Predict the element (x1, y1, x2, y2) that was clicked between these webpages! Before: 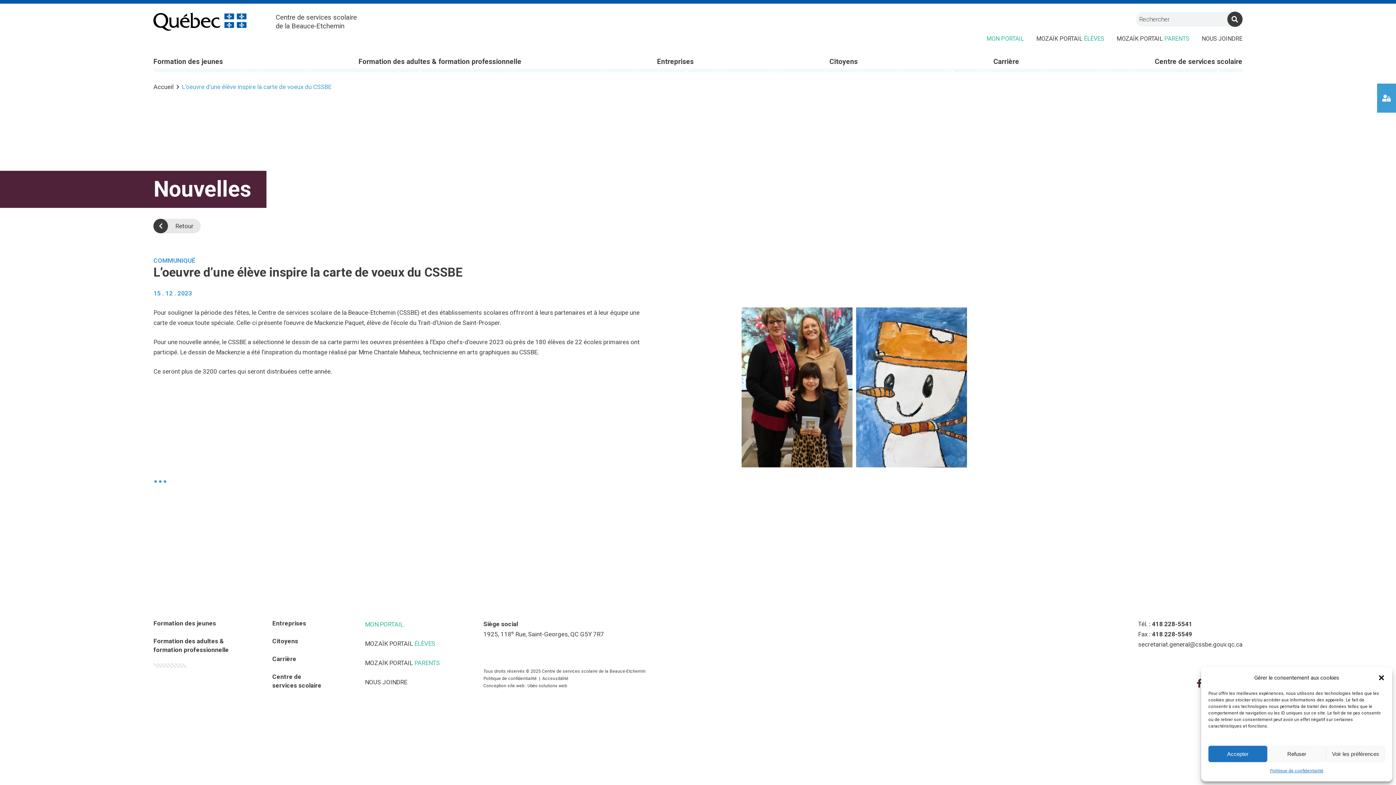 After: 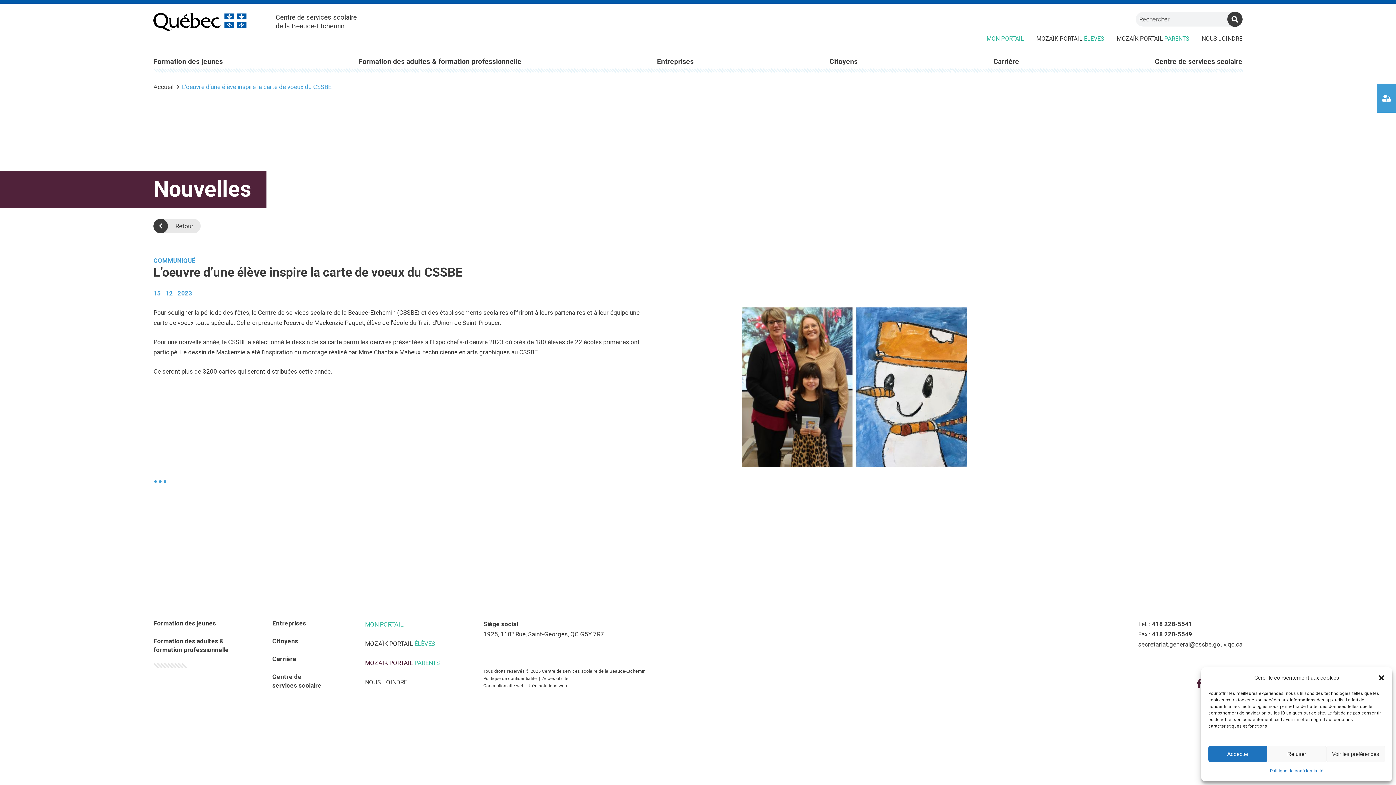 Action: label: MOZAÏK PORTAIL PARENTS
(CE LIEN OUVRE DANS UNE NOUVELLE FENÊTRE) bbox: (365, 659, 439, 666)